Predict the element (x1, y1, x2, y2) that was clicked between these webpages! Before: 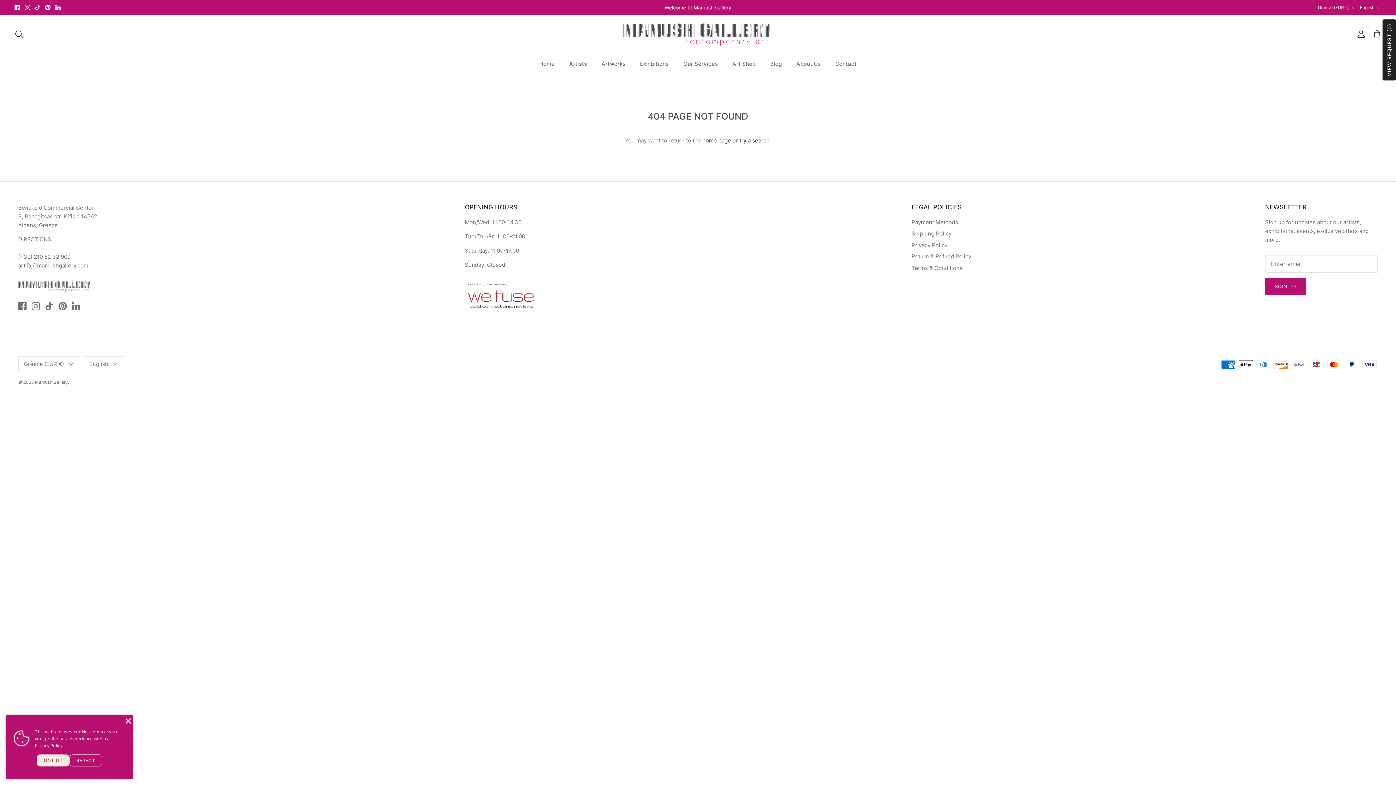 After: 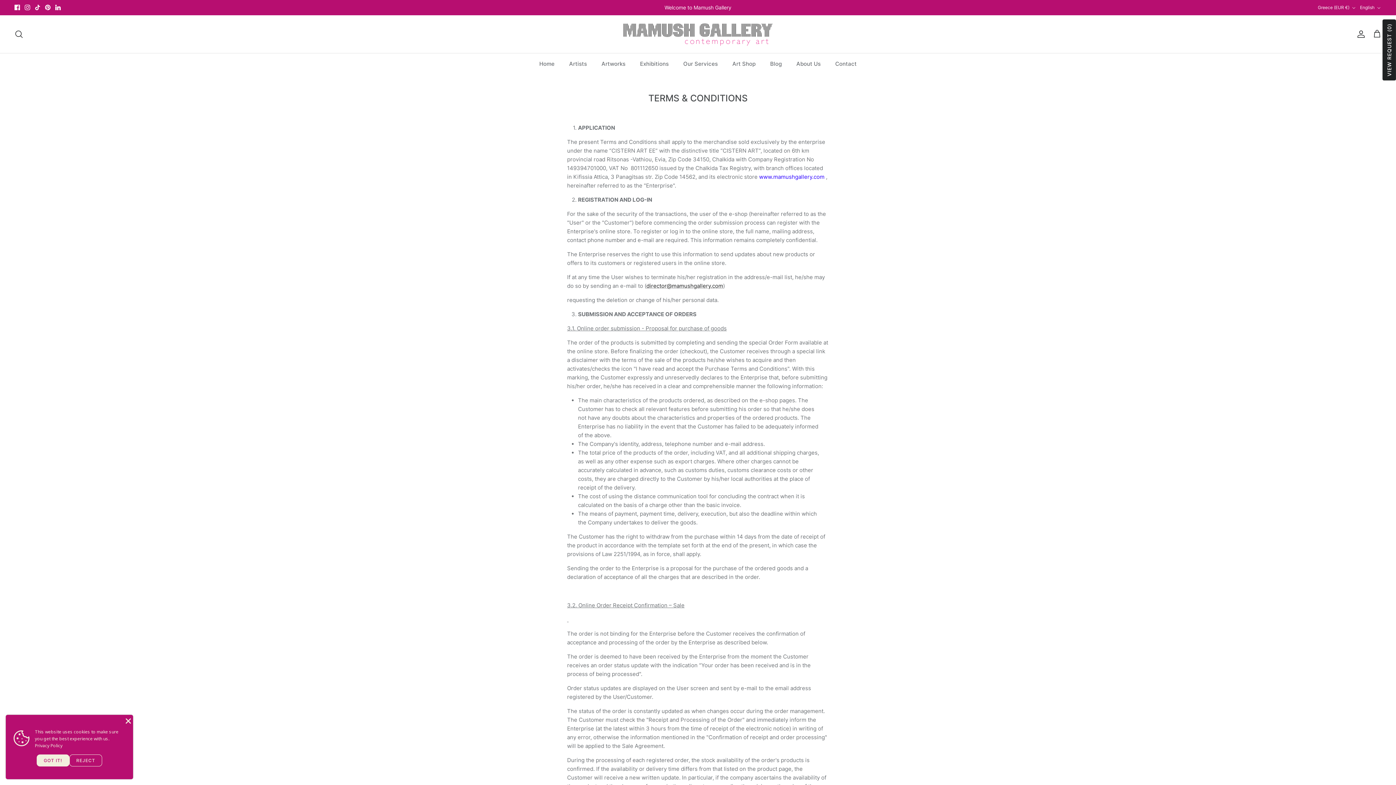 Action: label: Terms & Conditions bbox: (911, 264, 962, 271)